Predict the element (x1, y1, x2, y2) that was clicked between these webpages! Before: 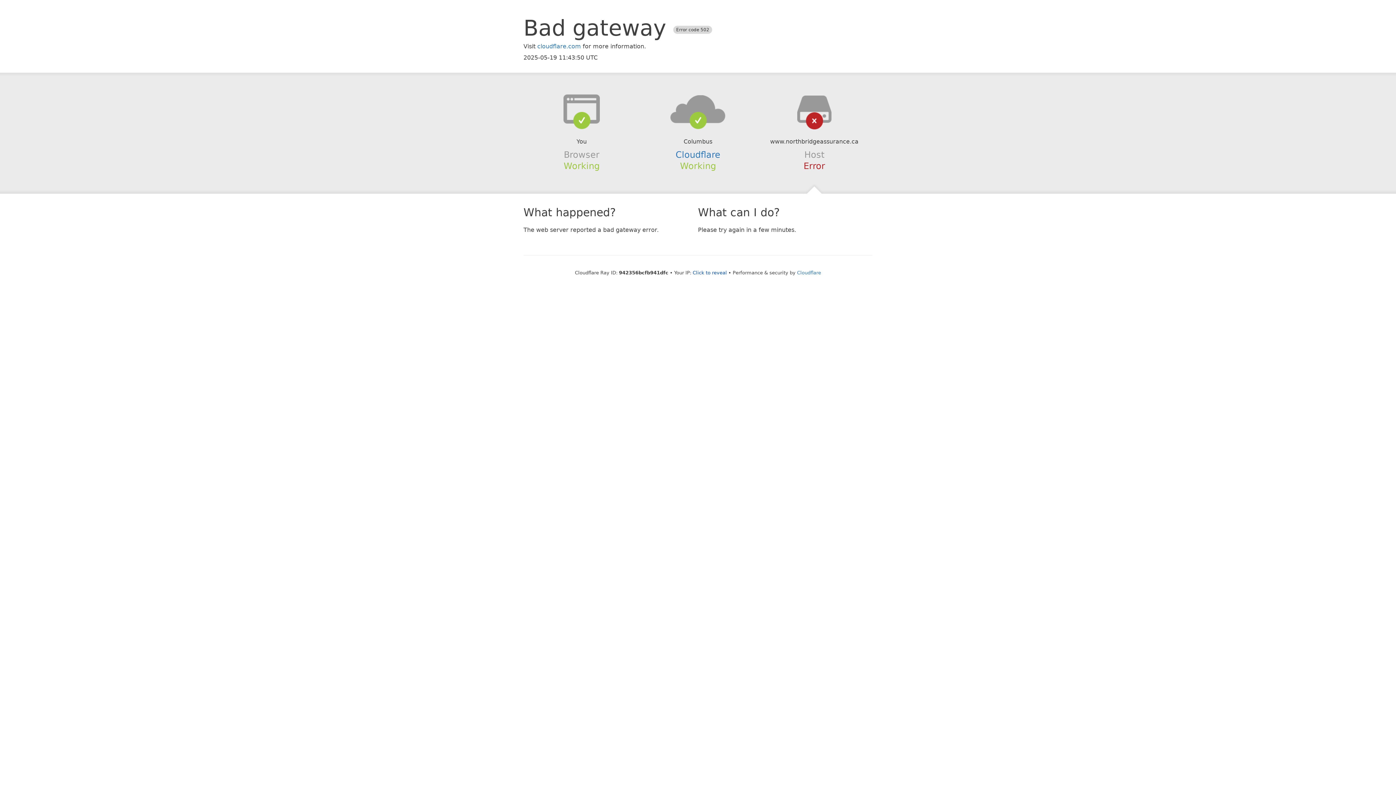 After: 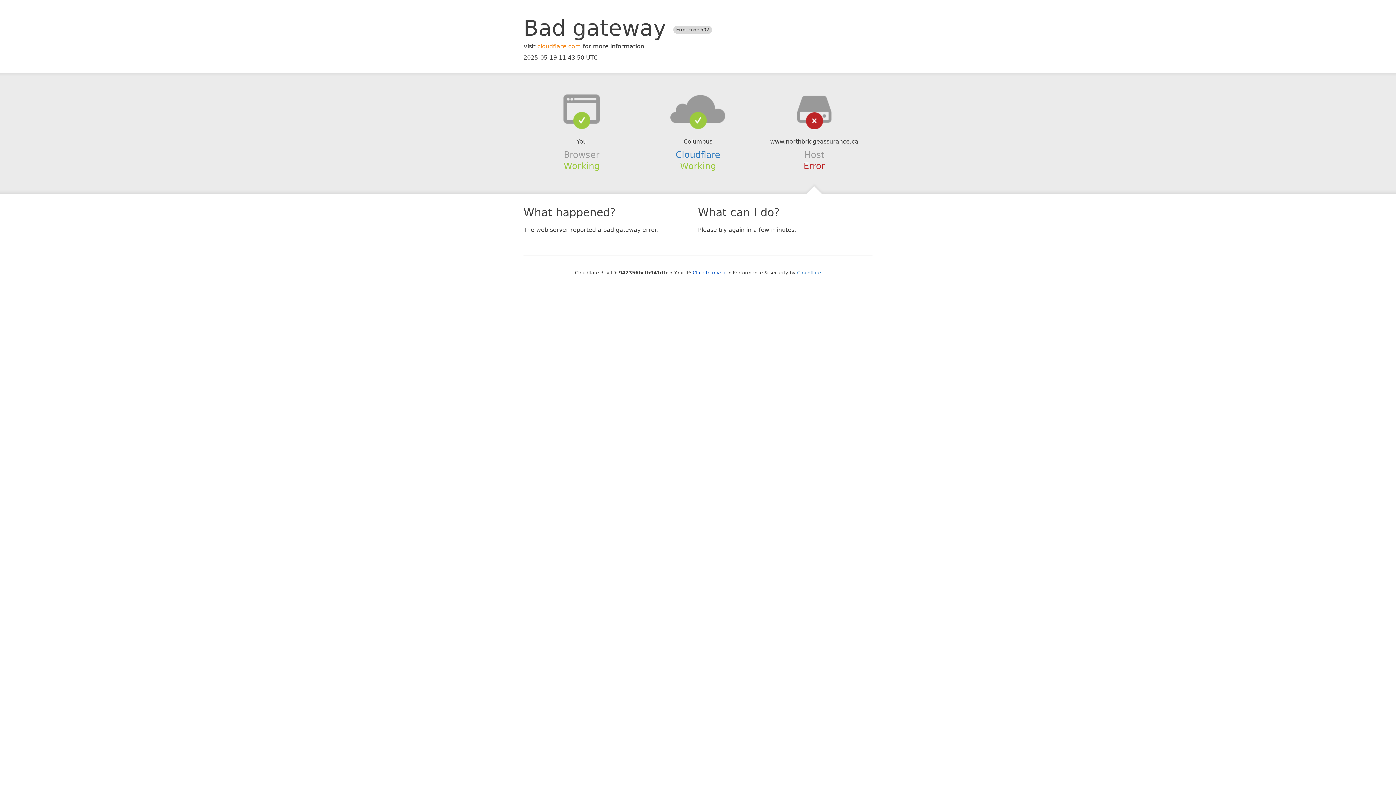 Action: label: cloudflare.com bbox: (537, 42, 581, 49)